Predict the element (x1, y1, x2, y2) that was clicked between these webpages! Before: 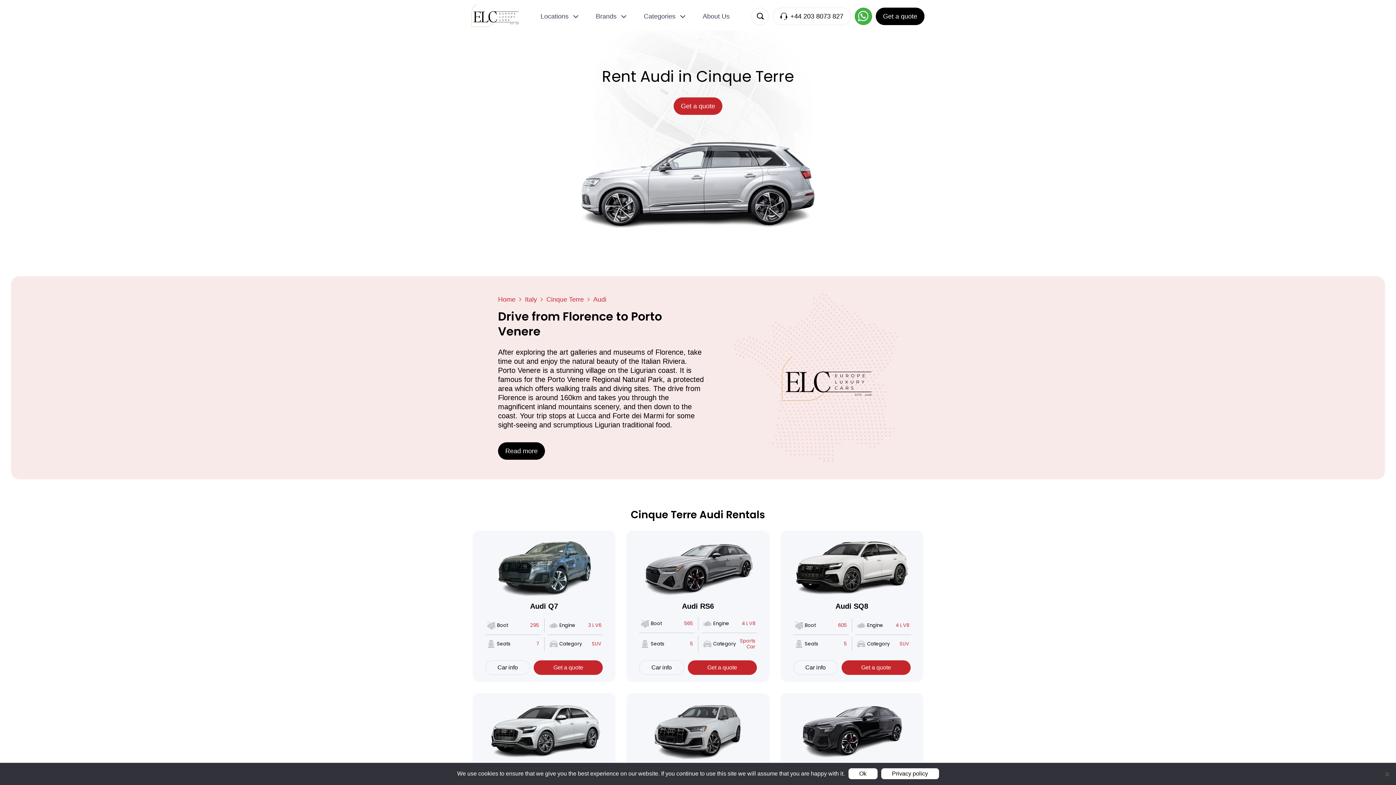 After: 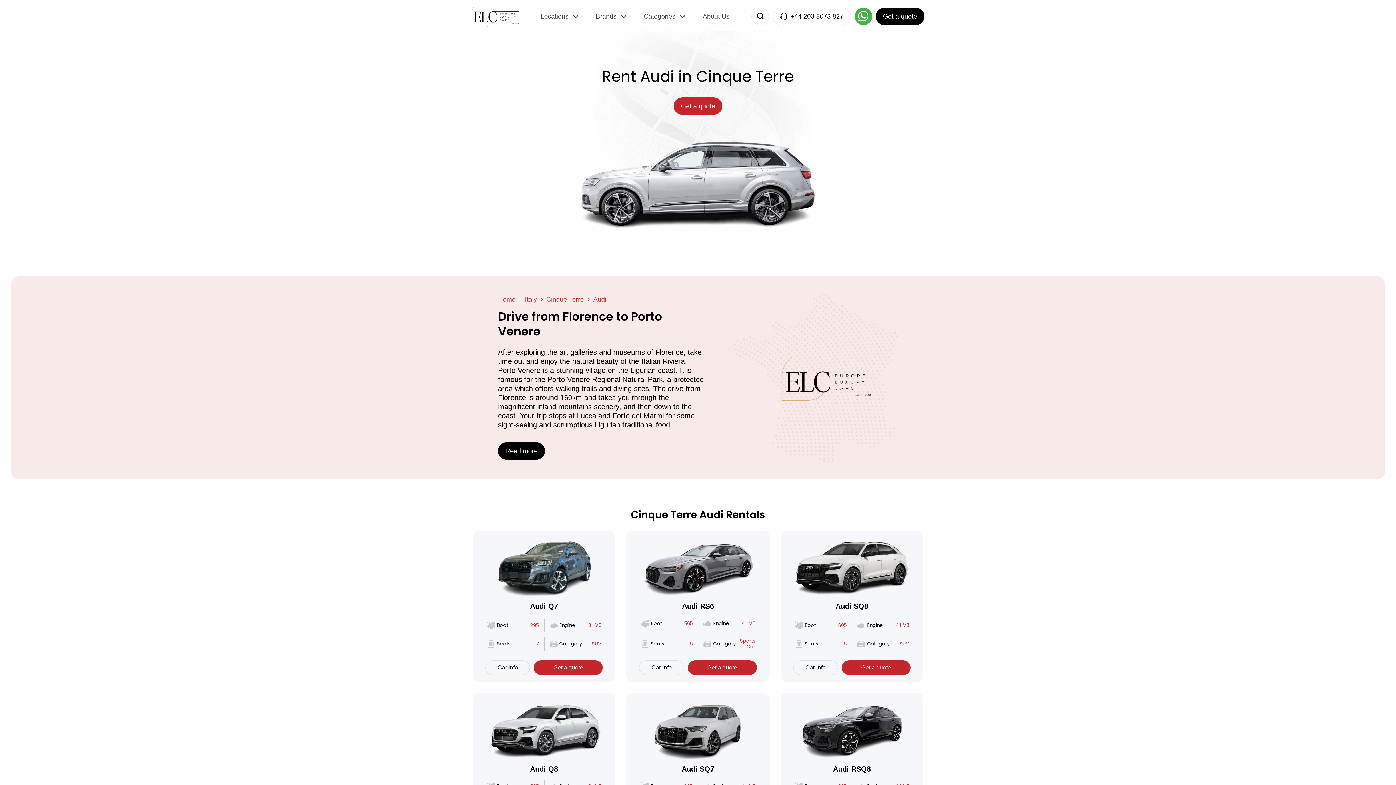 Action: label: Ok bbox: (848, 768, 877, 779)